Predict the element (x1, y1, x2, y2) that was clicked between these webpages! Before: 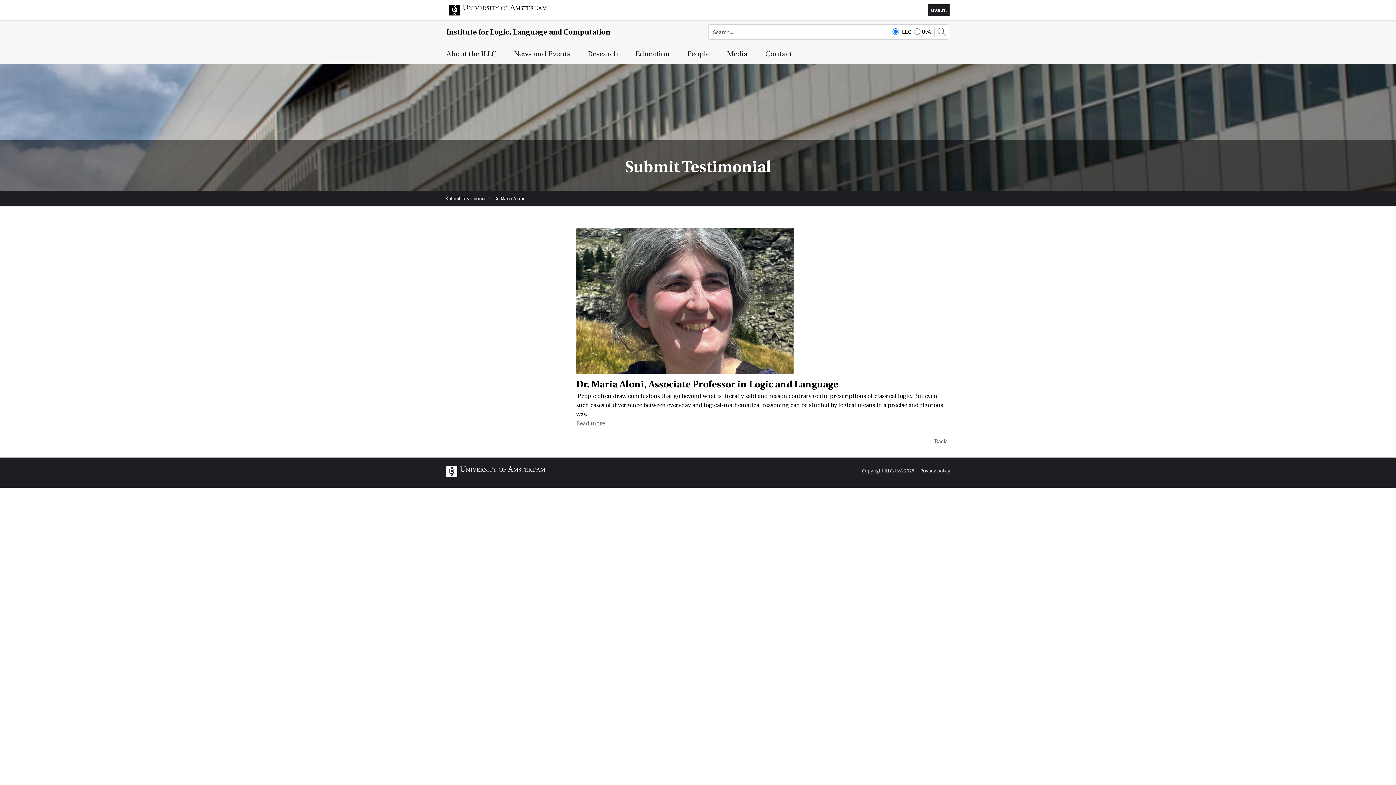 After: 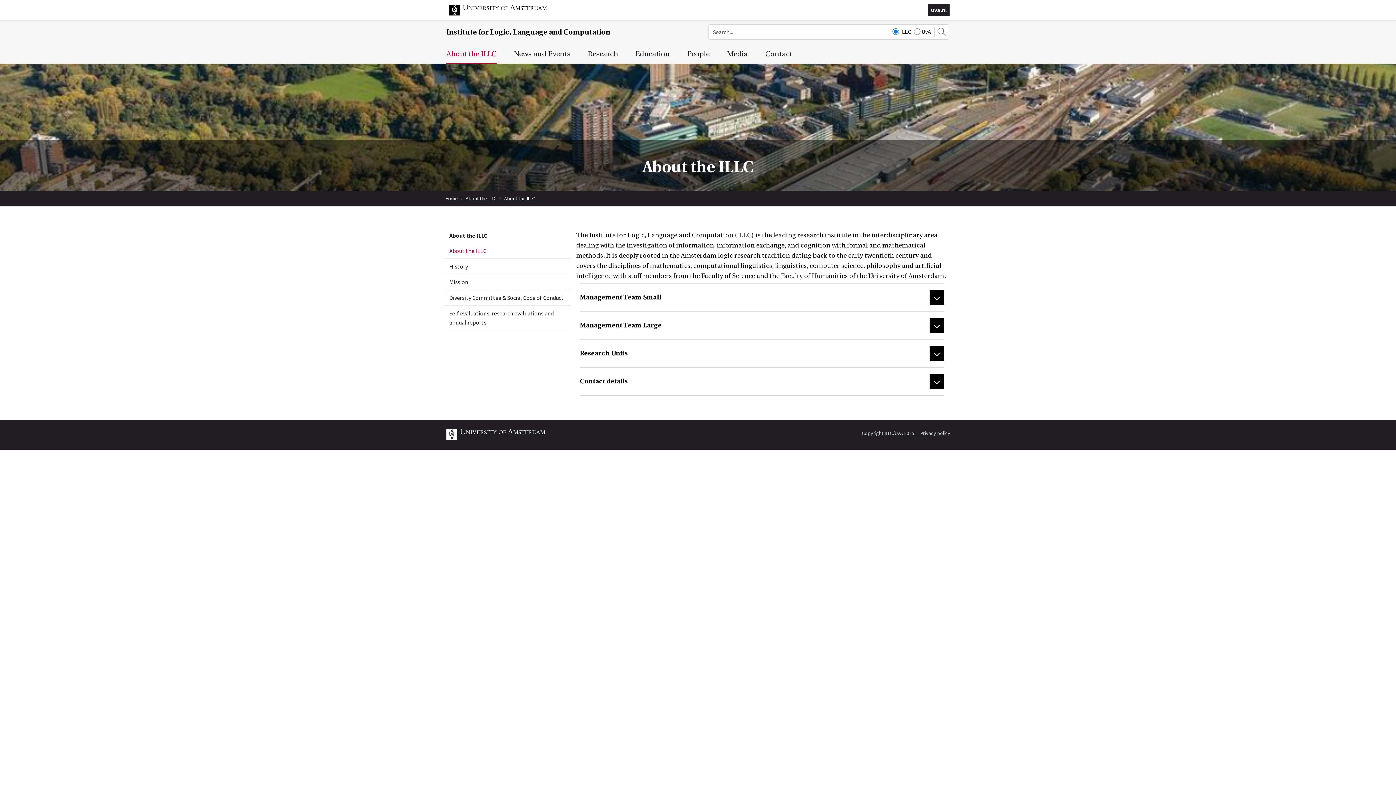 Action: bbox: (446, 44, 496, 63) label: About the ILLC